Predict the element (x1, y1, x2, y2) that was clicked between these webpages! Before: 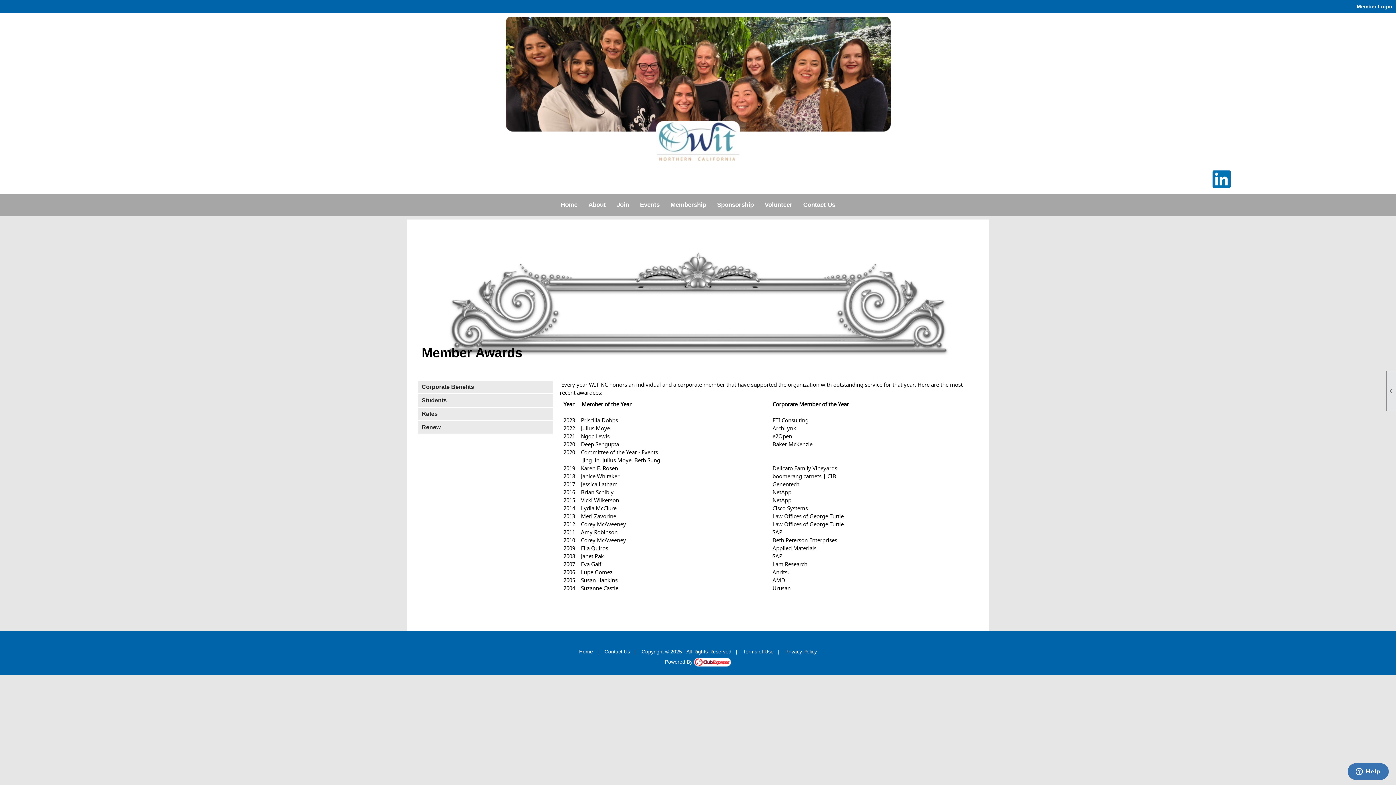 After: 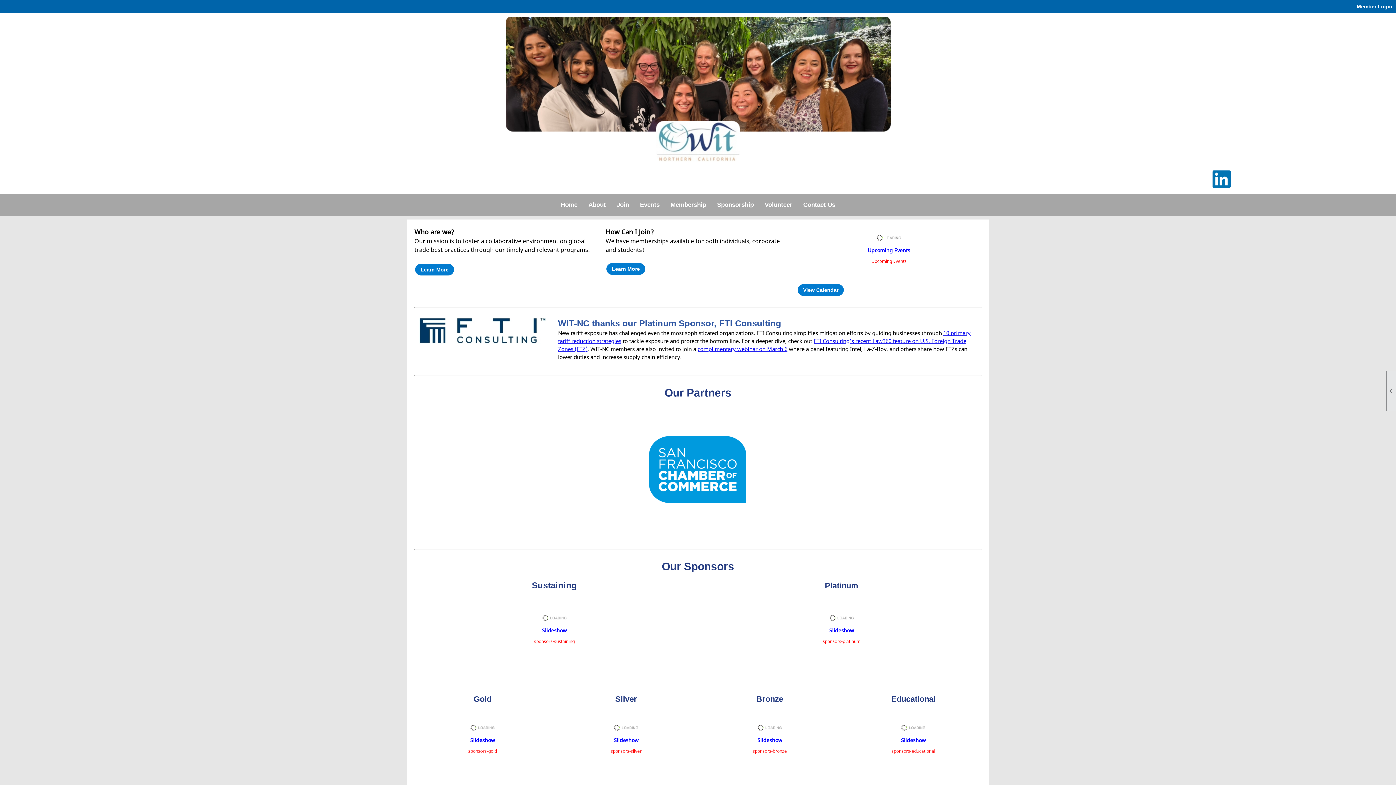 Action: label: Home bbox: (579, 649, 593, 654)